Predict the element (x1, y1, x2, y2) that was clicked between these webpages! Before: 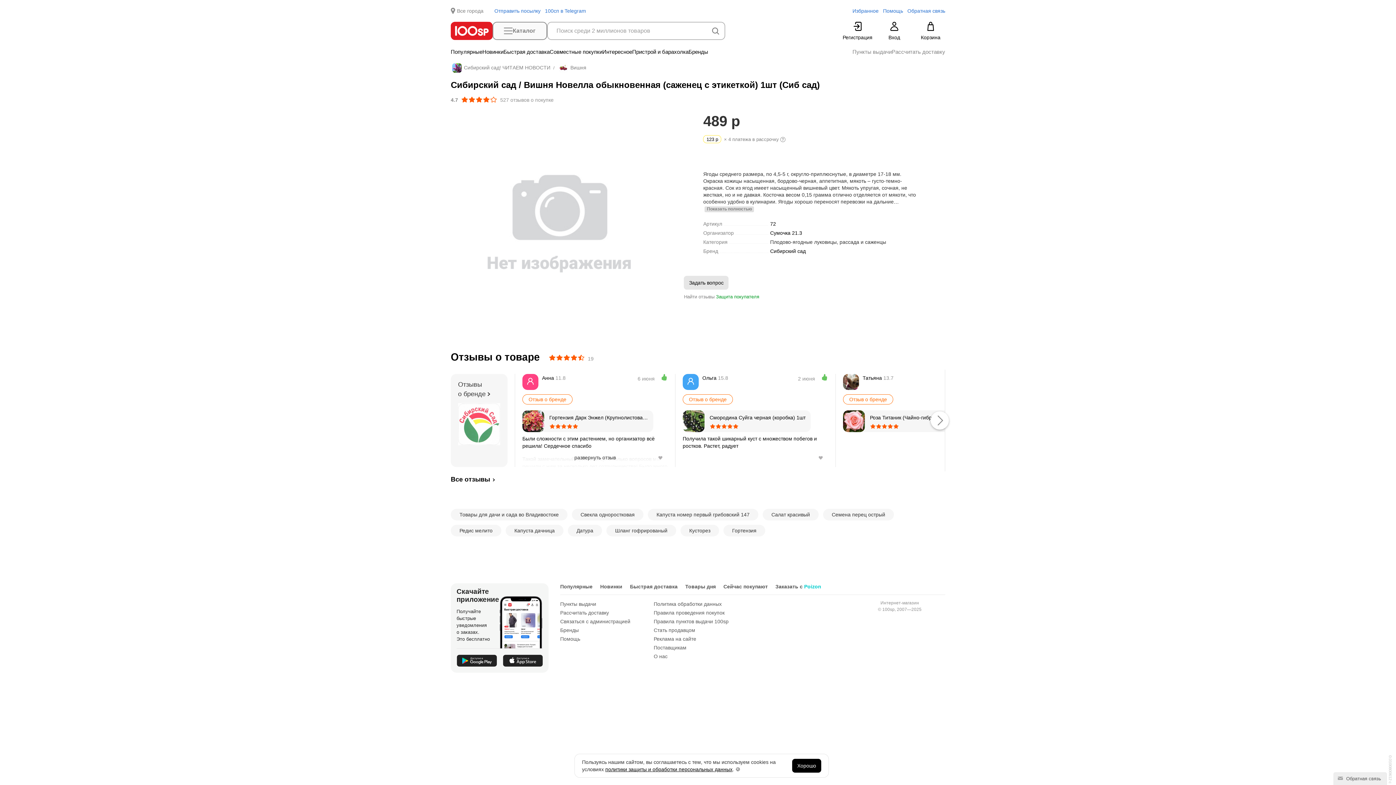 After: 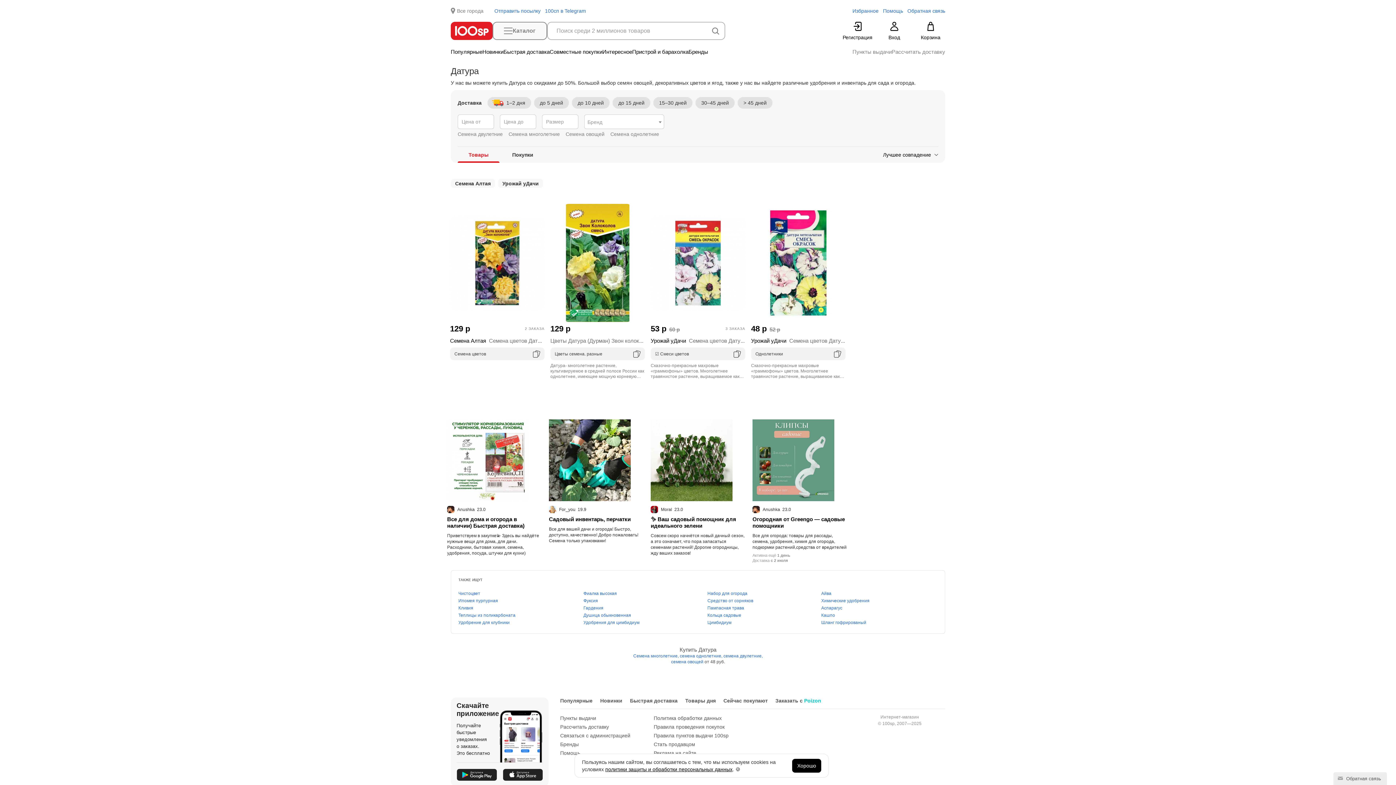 Action: label: Датура bbox: (568, 525, 602, 536)